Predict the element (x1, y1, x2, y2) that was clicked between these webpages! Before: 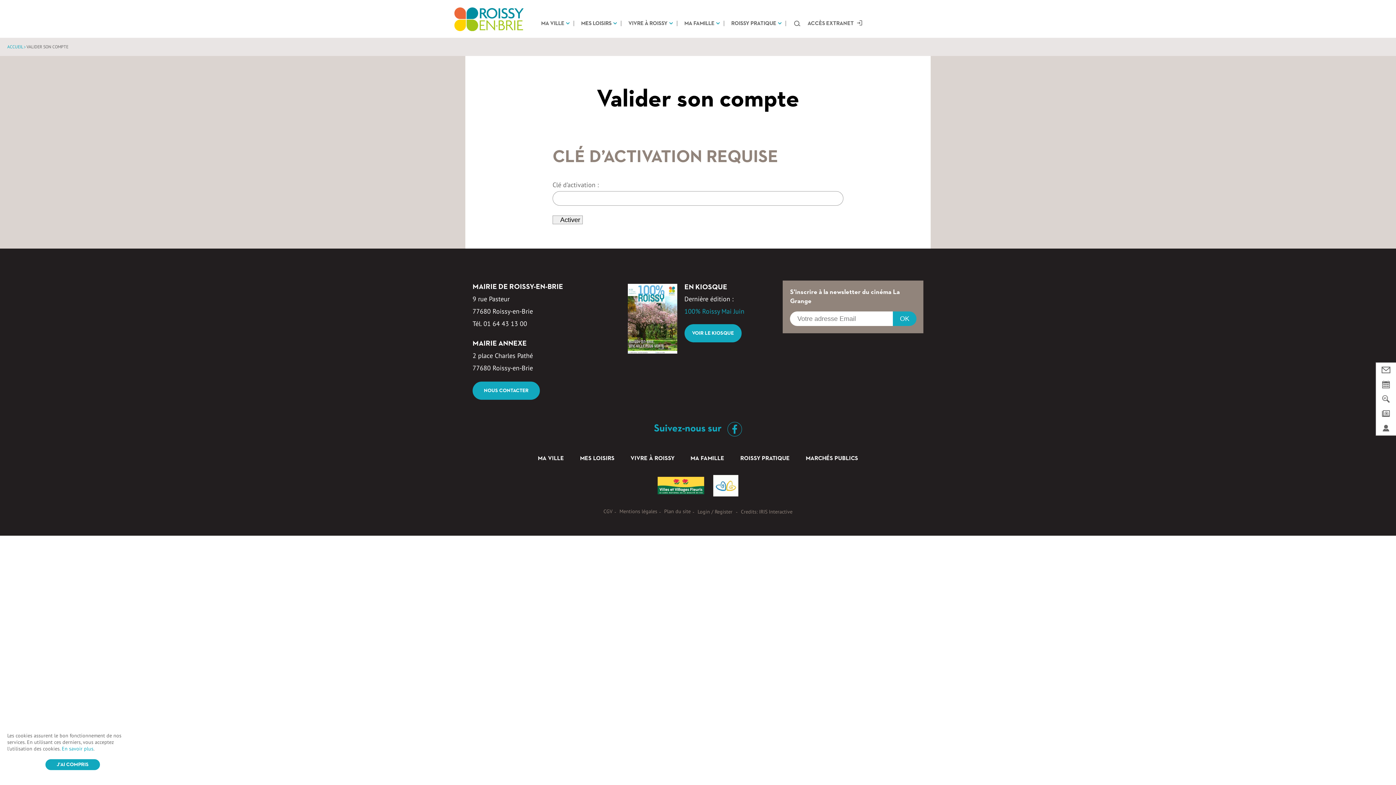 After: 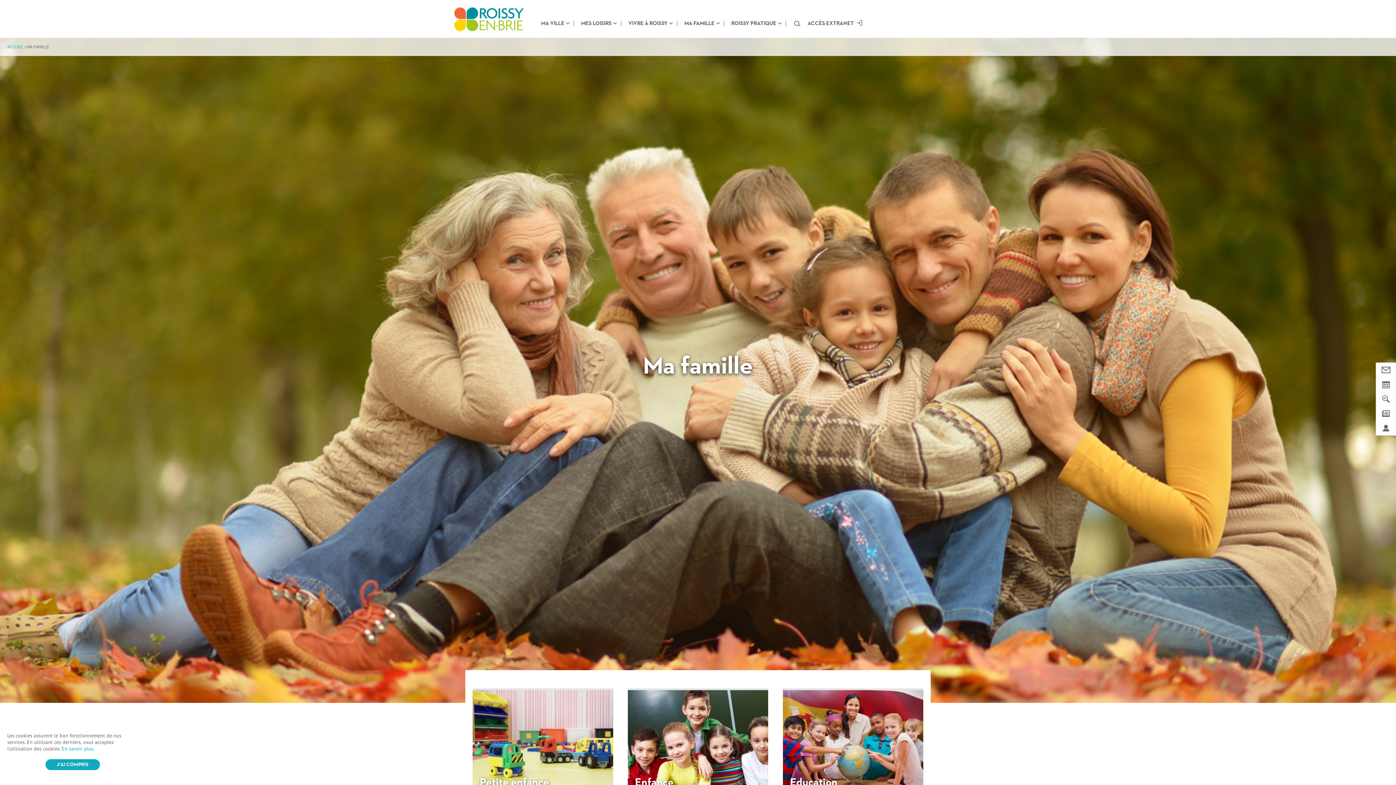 Action: bbox: (690, 455, 724, 461) label: MA FAMILLE